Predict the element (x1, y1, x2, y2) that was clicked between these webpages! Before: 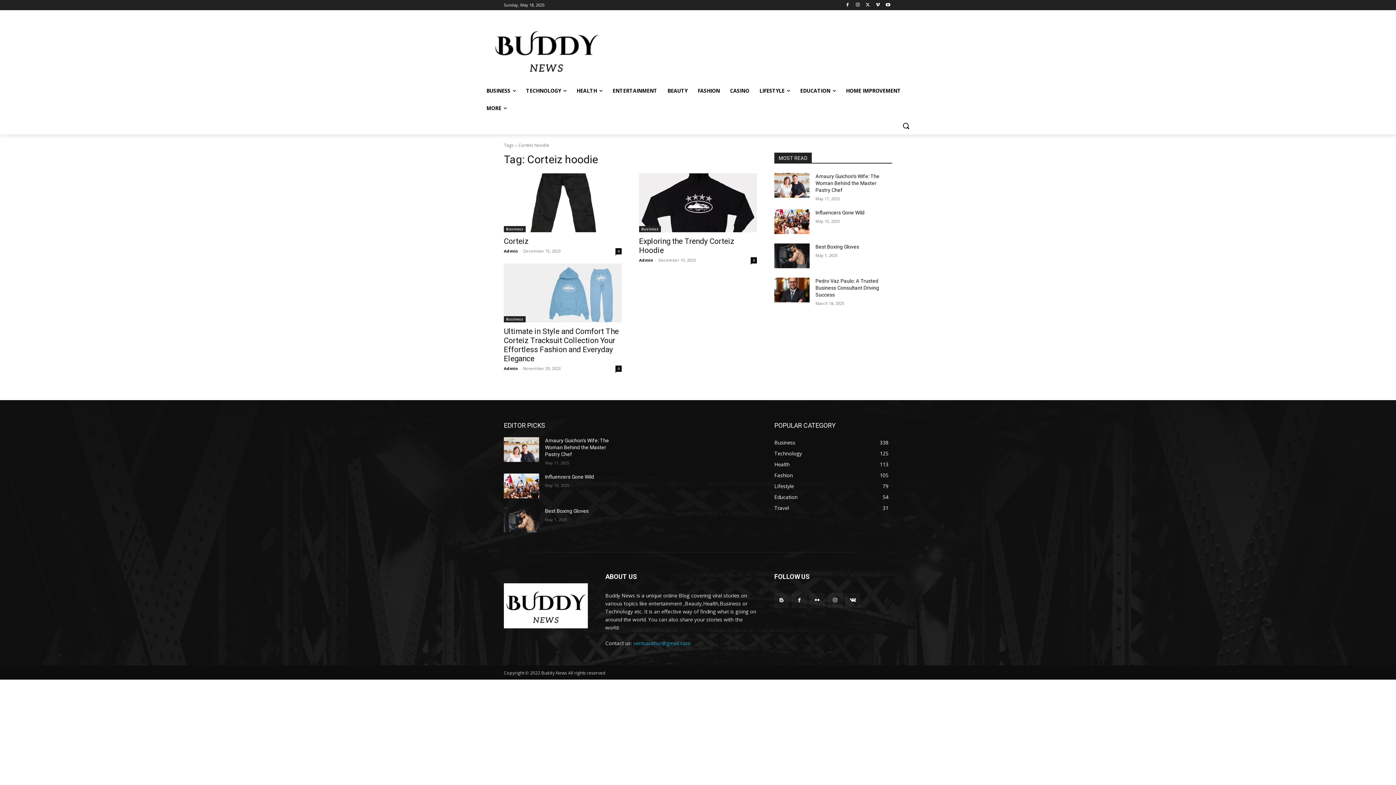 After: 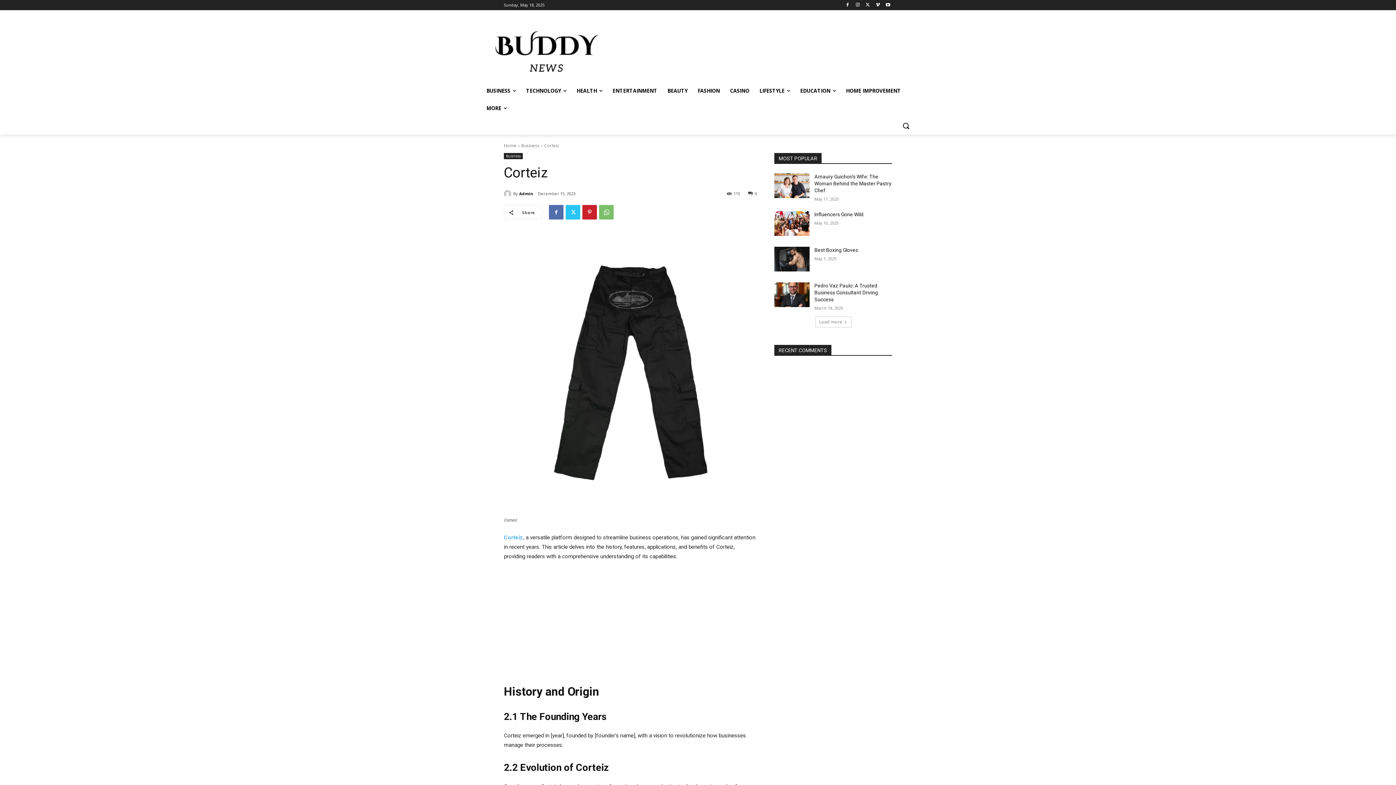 Action: bbox: (504, 173, 621, 232)